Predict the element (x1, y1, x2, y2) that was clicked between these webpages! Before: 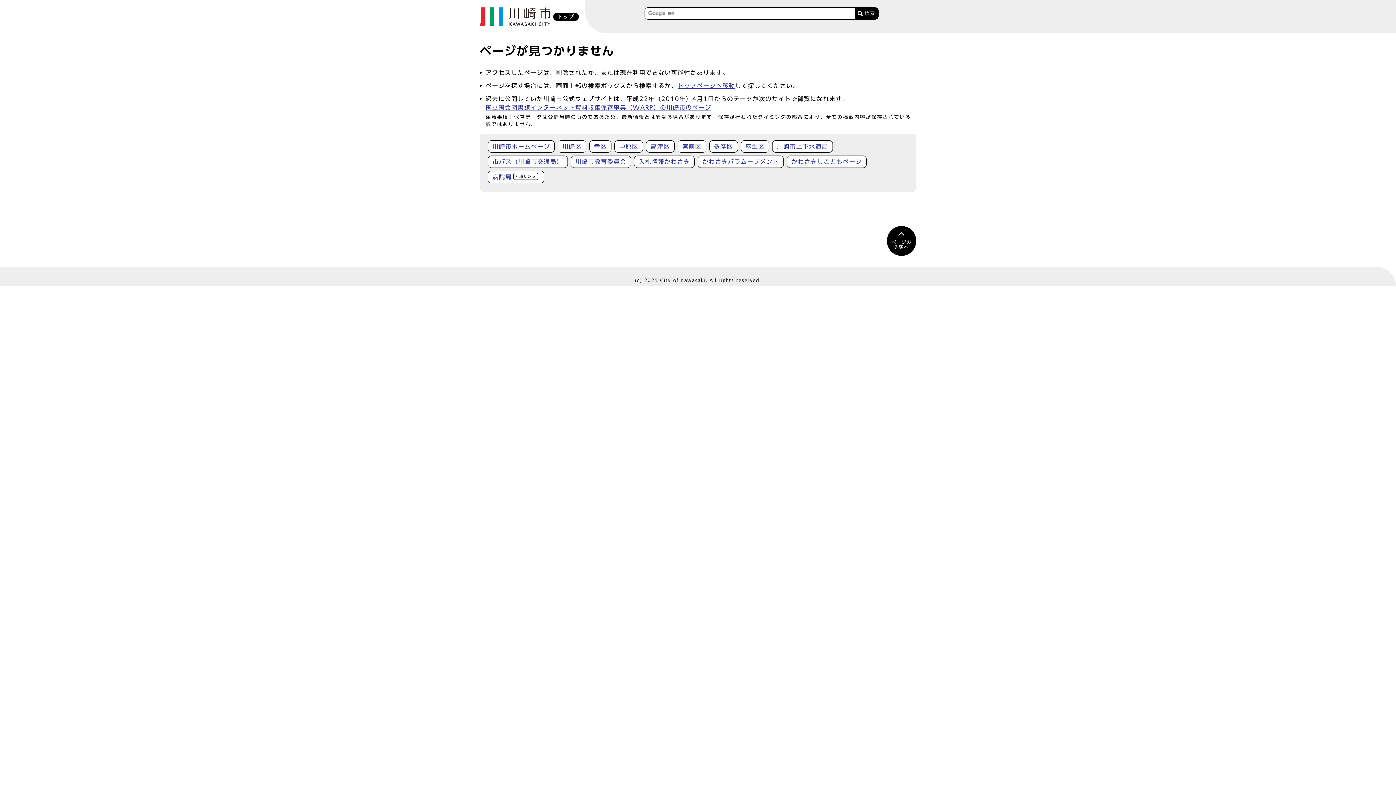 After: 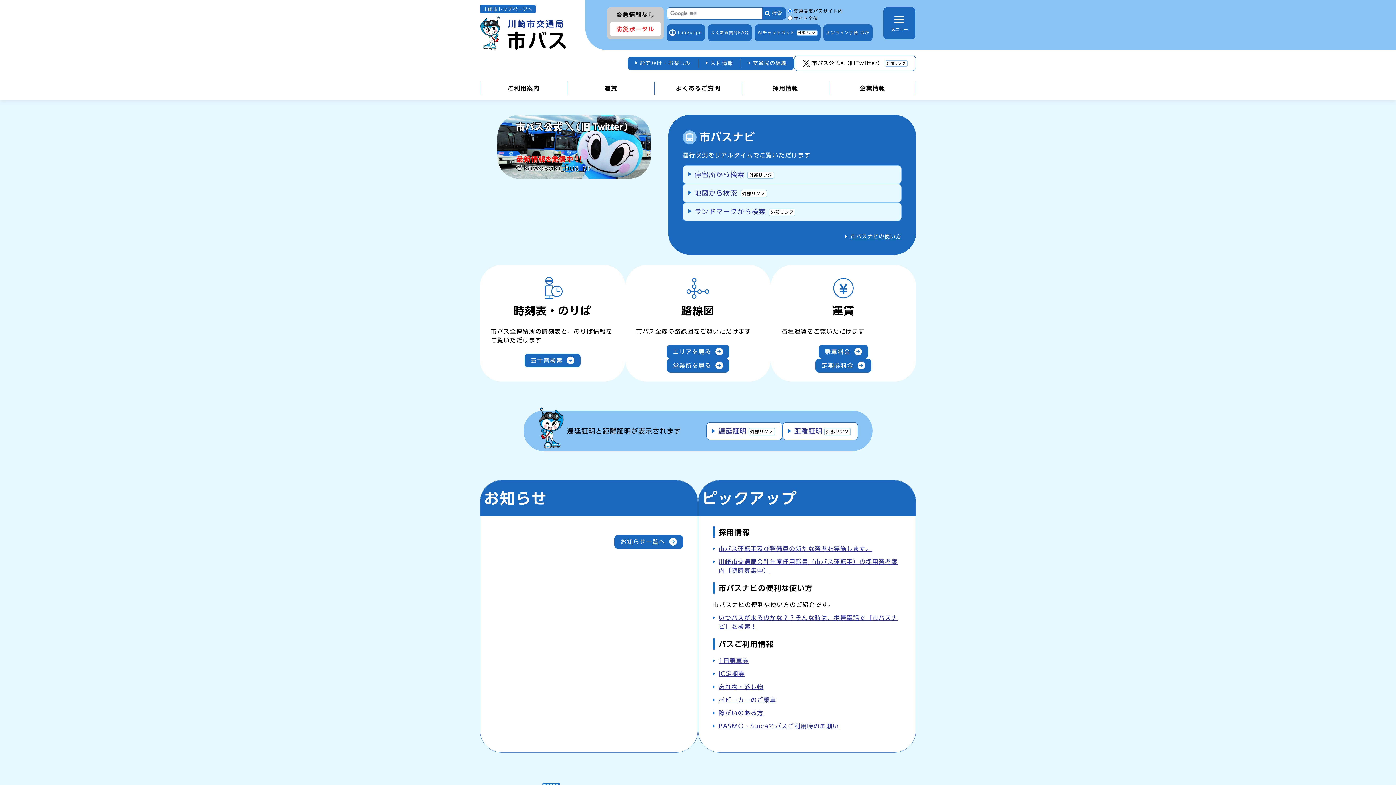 Action: label: 市バス（川崎市交通局） bbox: (488, 155, 567, 168)